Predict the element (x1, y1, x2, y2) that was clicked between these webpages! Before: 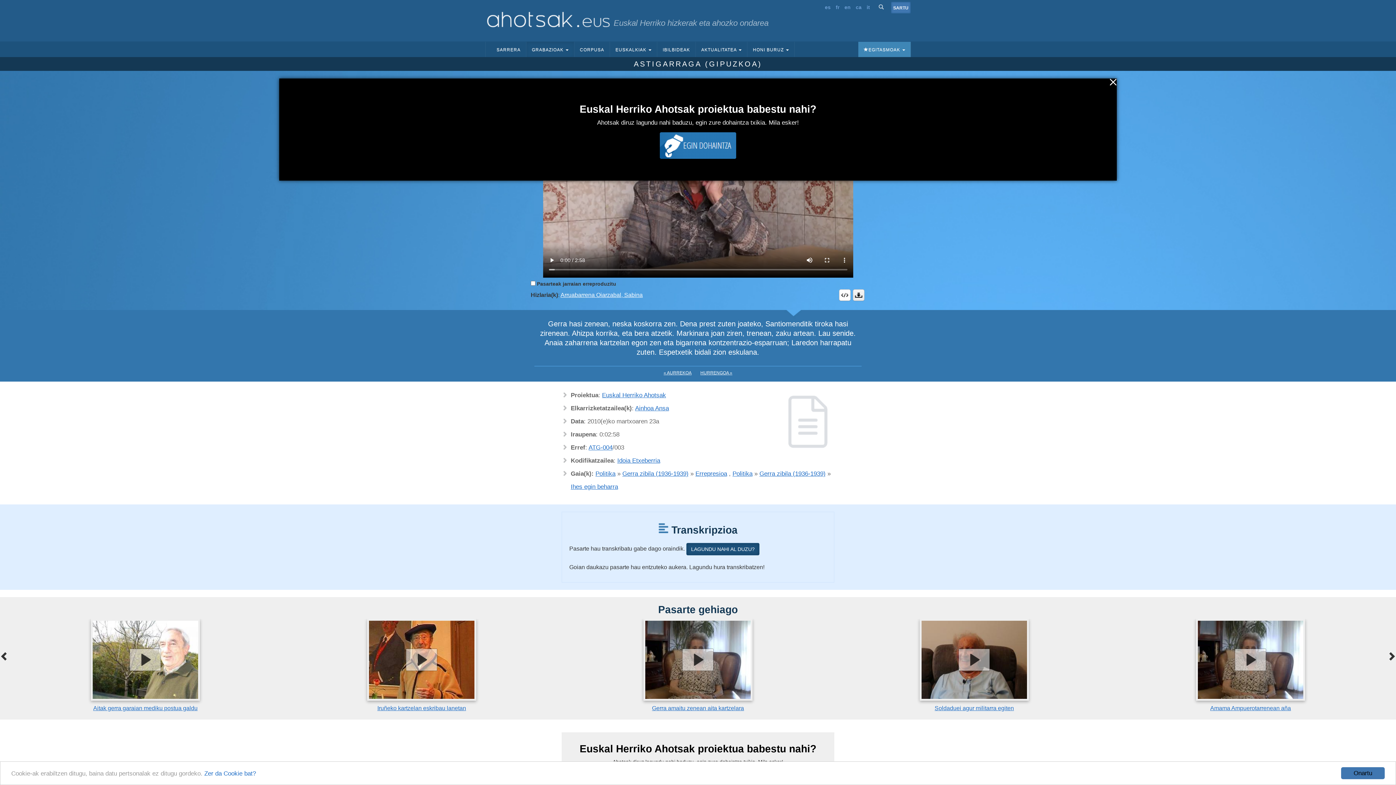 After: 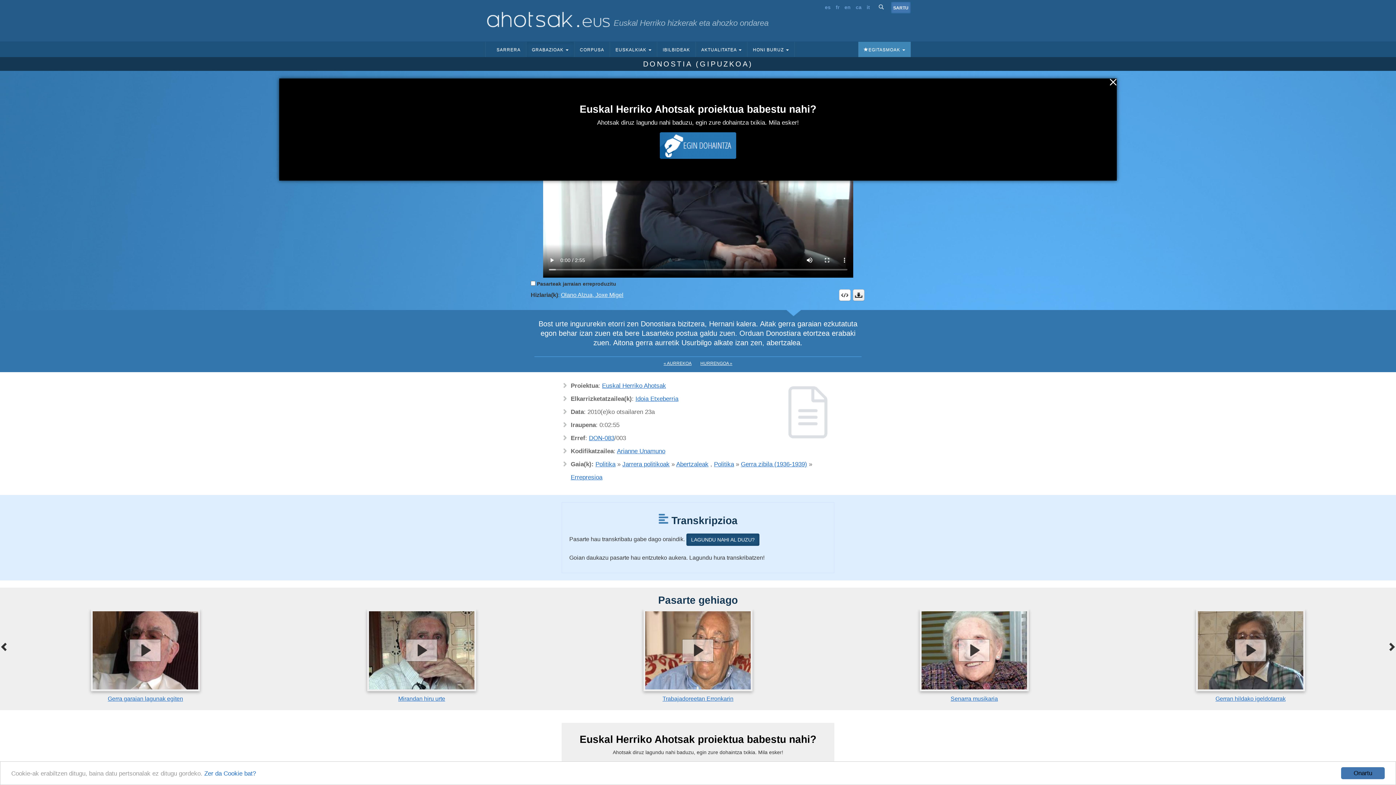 Action: bbox: (7, 619, 283, 701)